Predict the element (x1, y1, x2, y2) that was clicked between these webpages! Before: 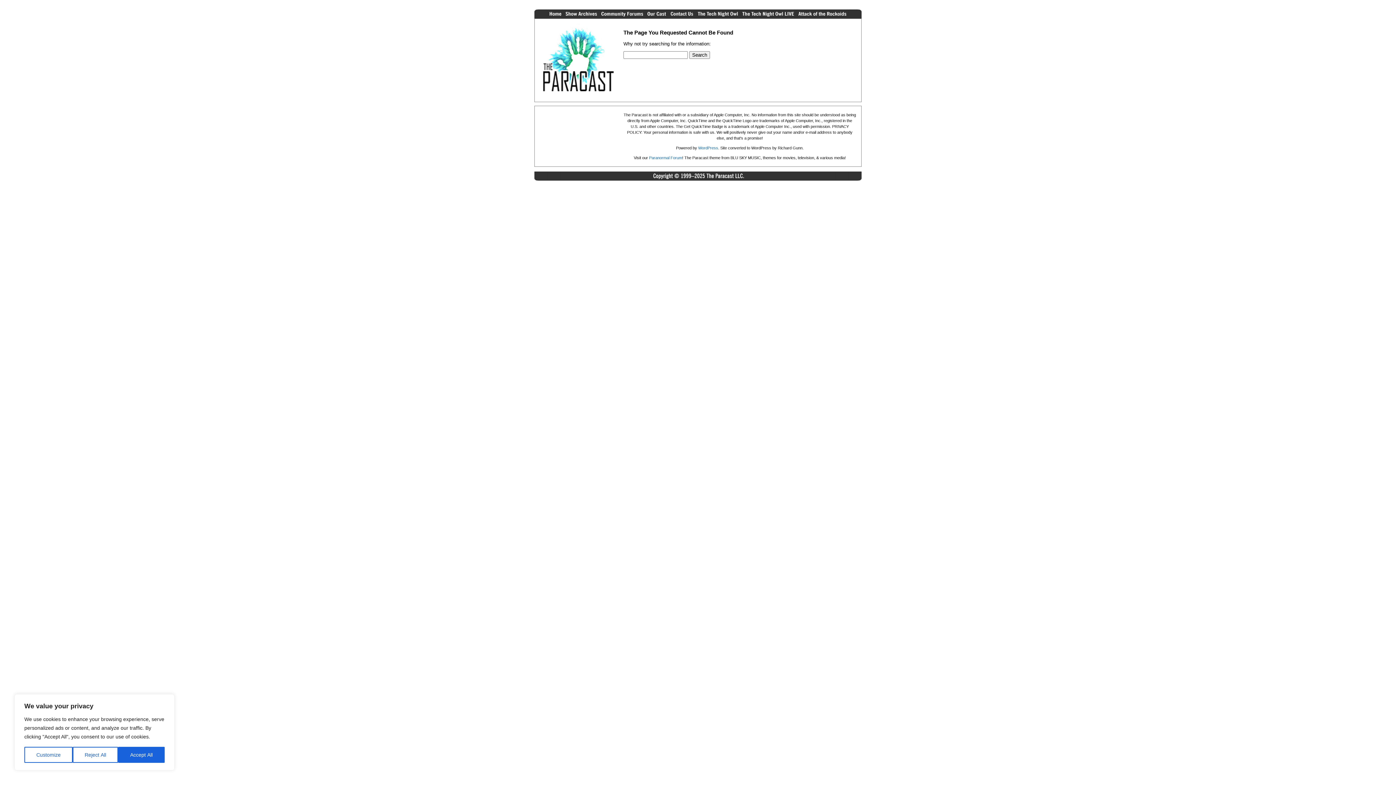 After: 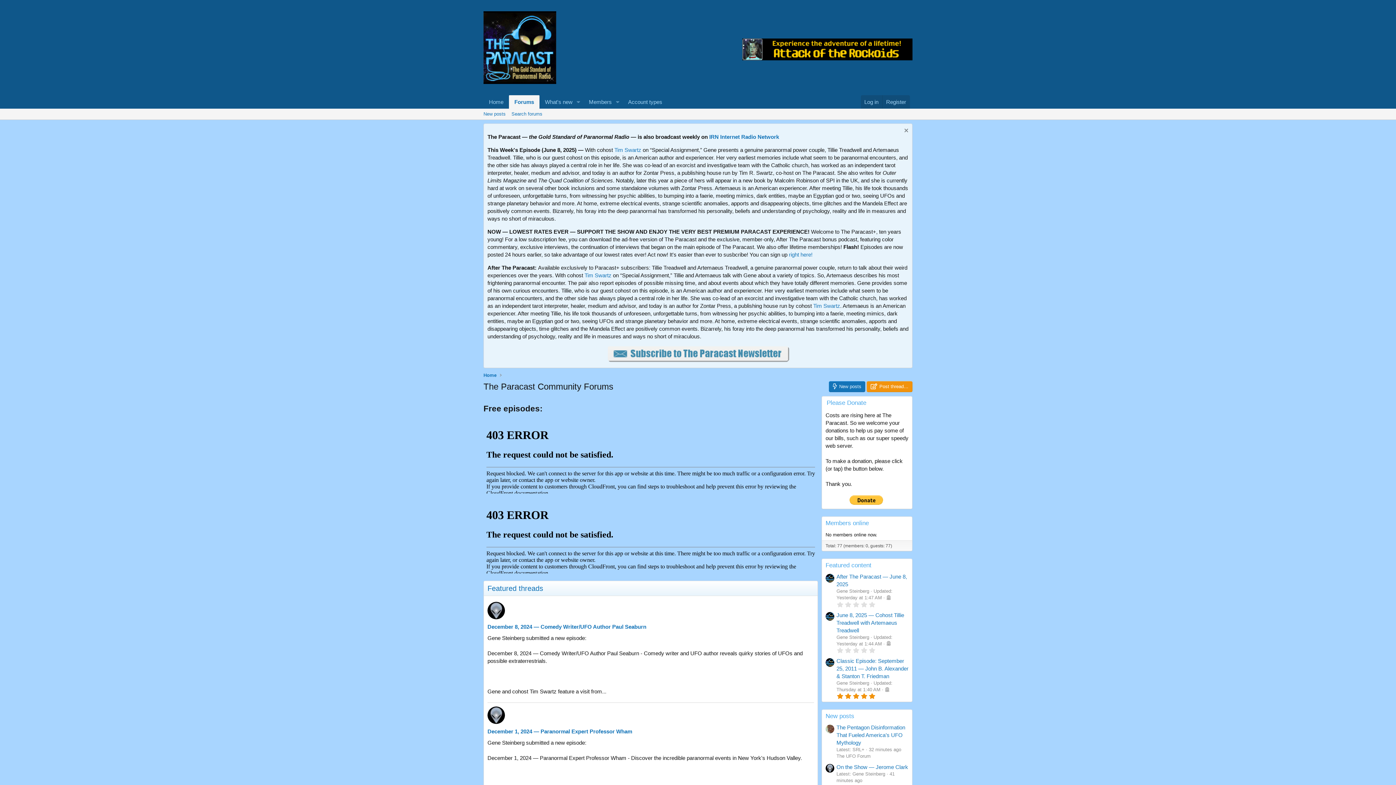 Action: bbox: (649, 155, 682, 160) label: Paranormal Forum